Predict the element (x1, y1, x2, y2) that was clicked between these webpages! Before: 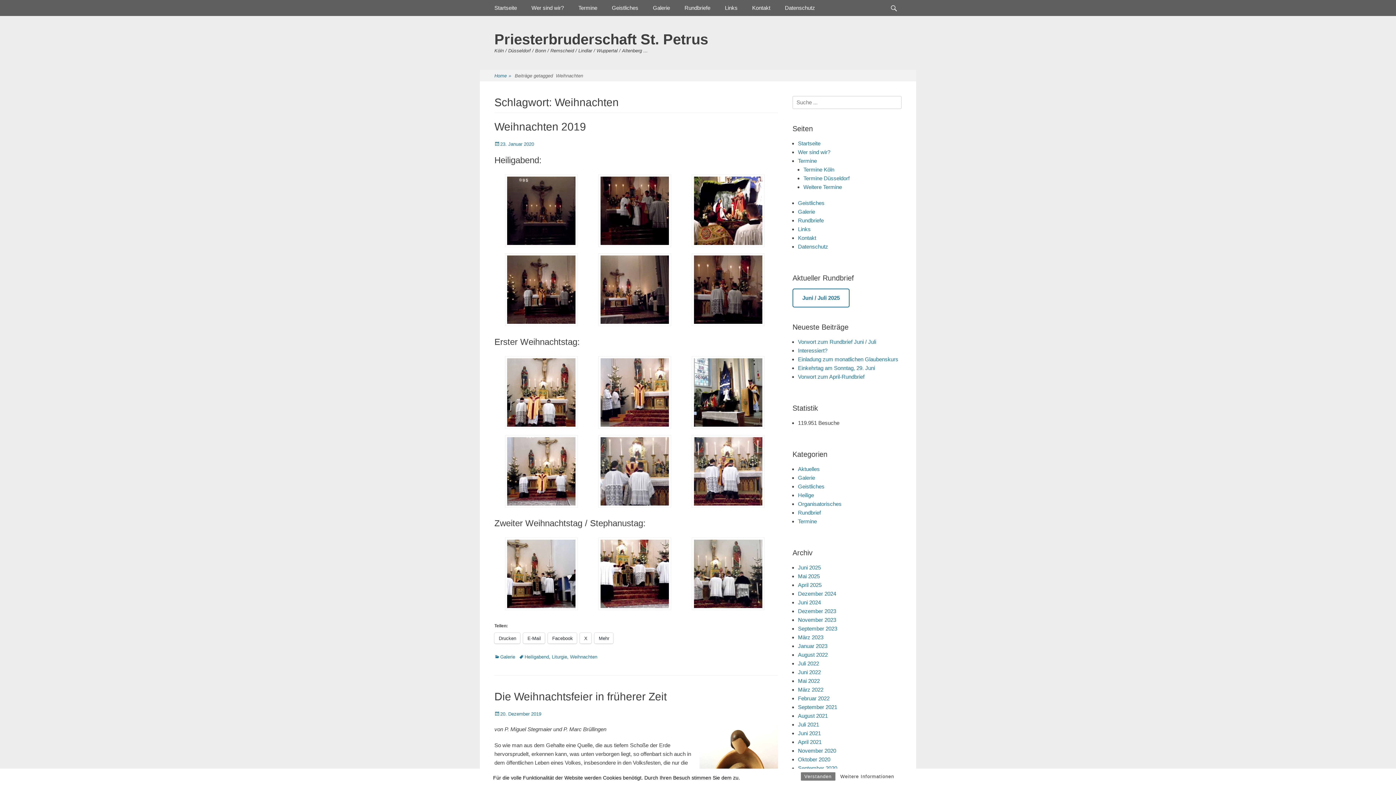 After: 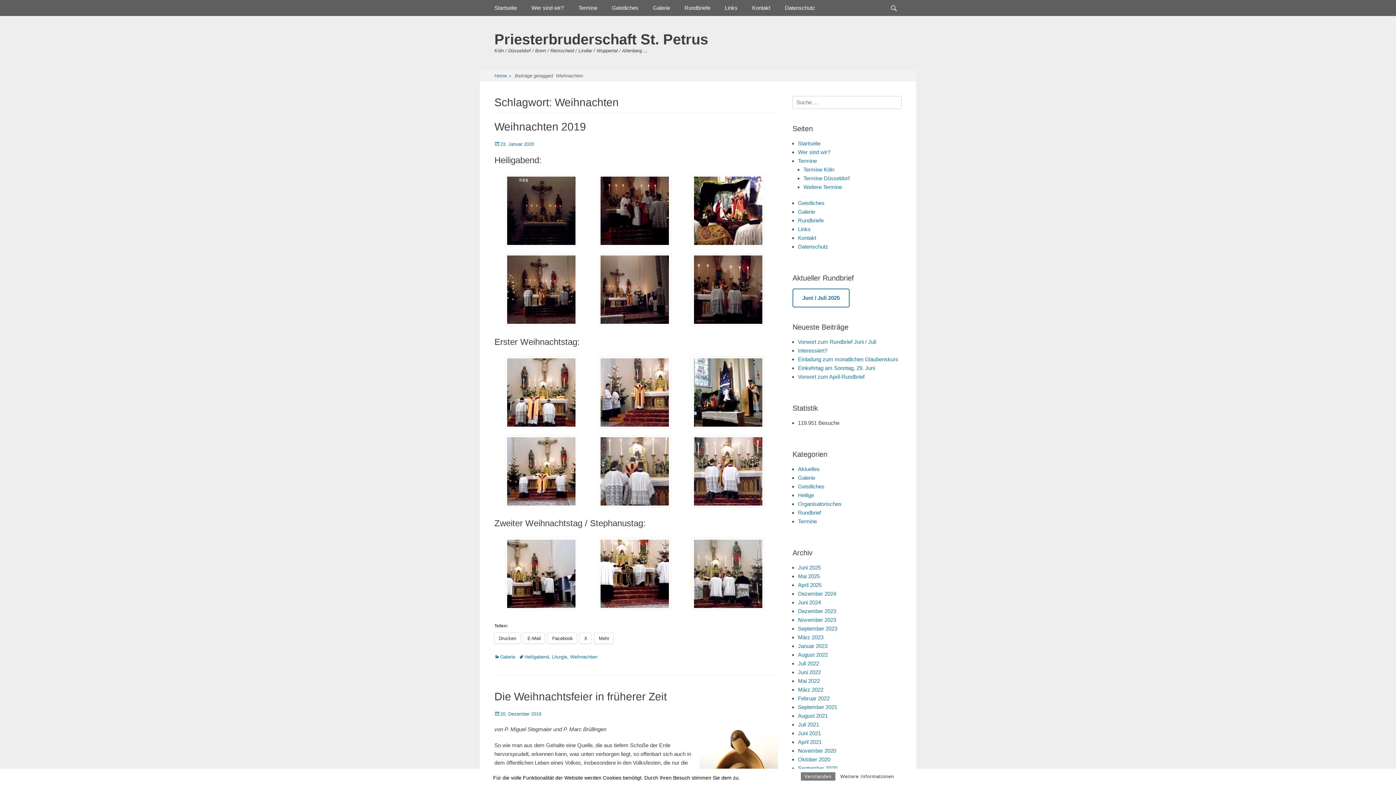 Action: bbox: (692, 423, 764, 430)